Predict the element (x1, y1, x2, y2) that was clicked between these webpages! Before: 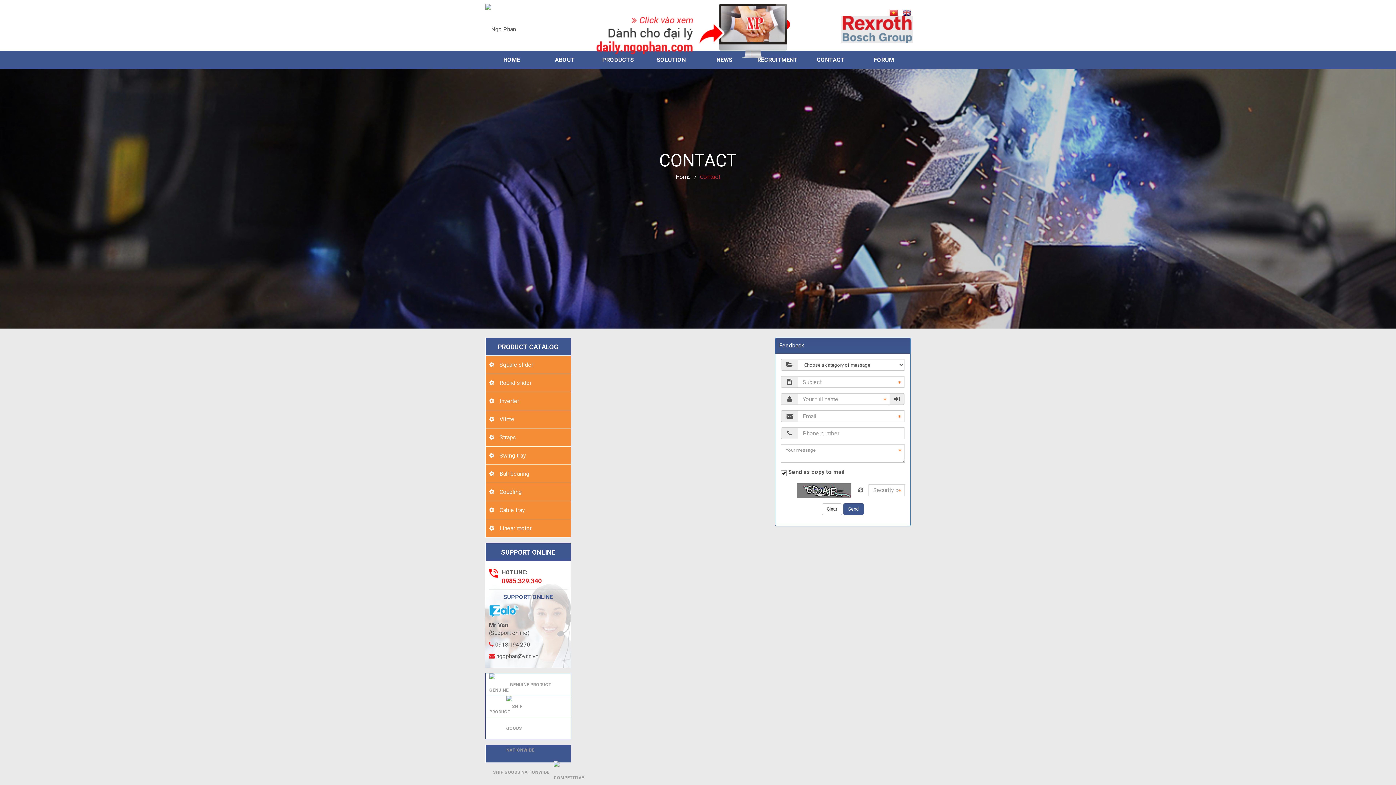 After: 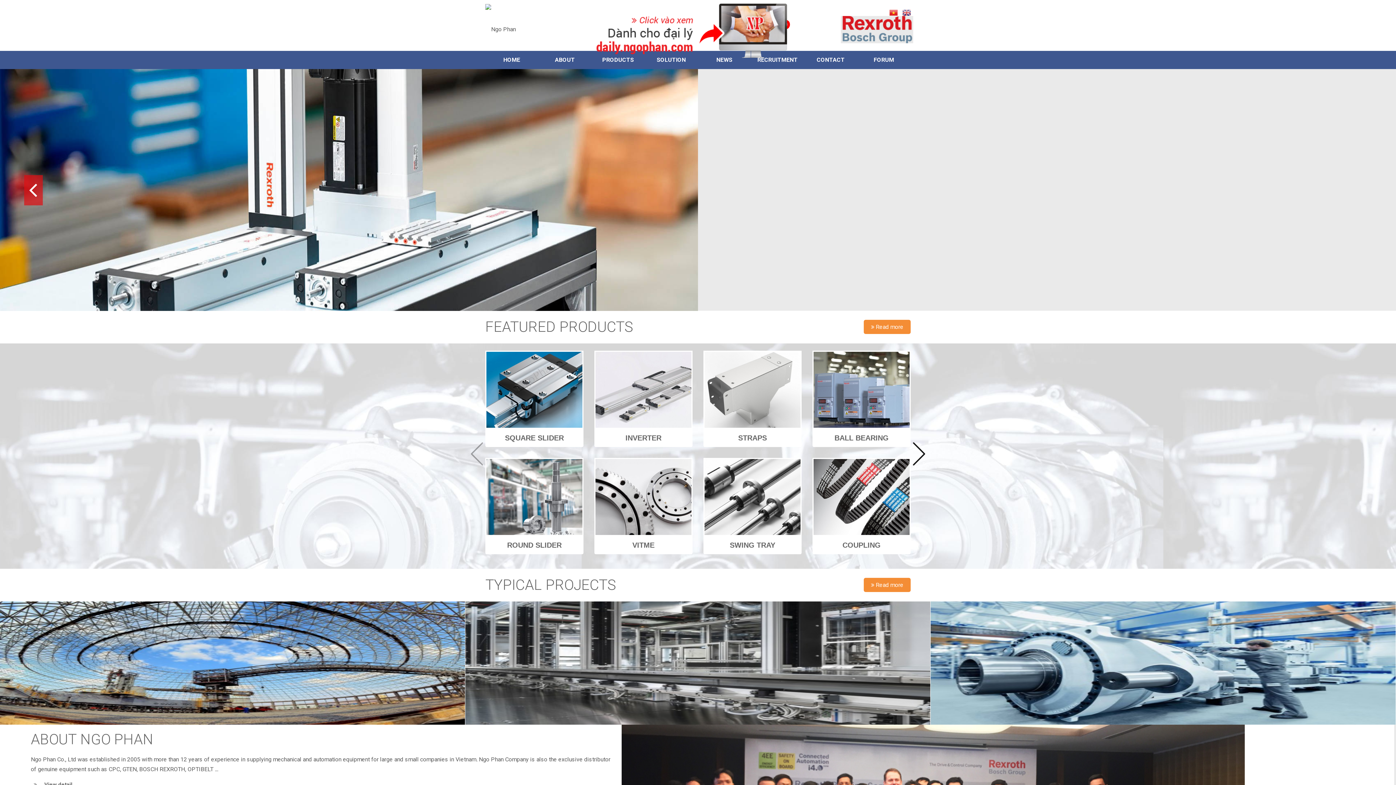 Action: bbox: (485, 25, 516, 32)